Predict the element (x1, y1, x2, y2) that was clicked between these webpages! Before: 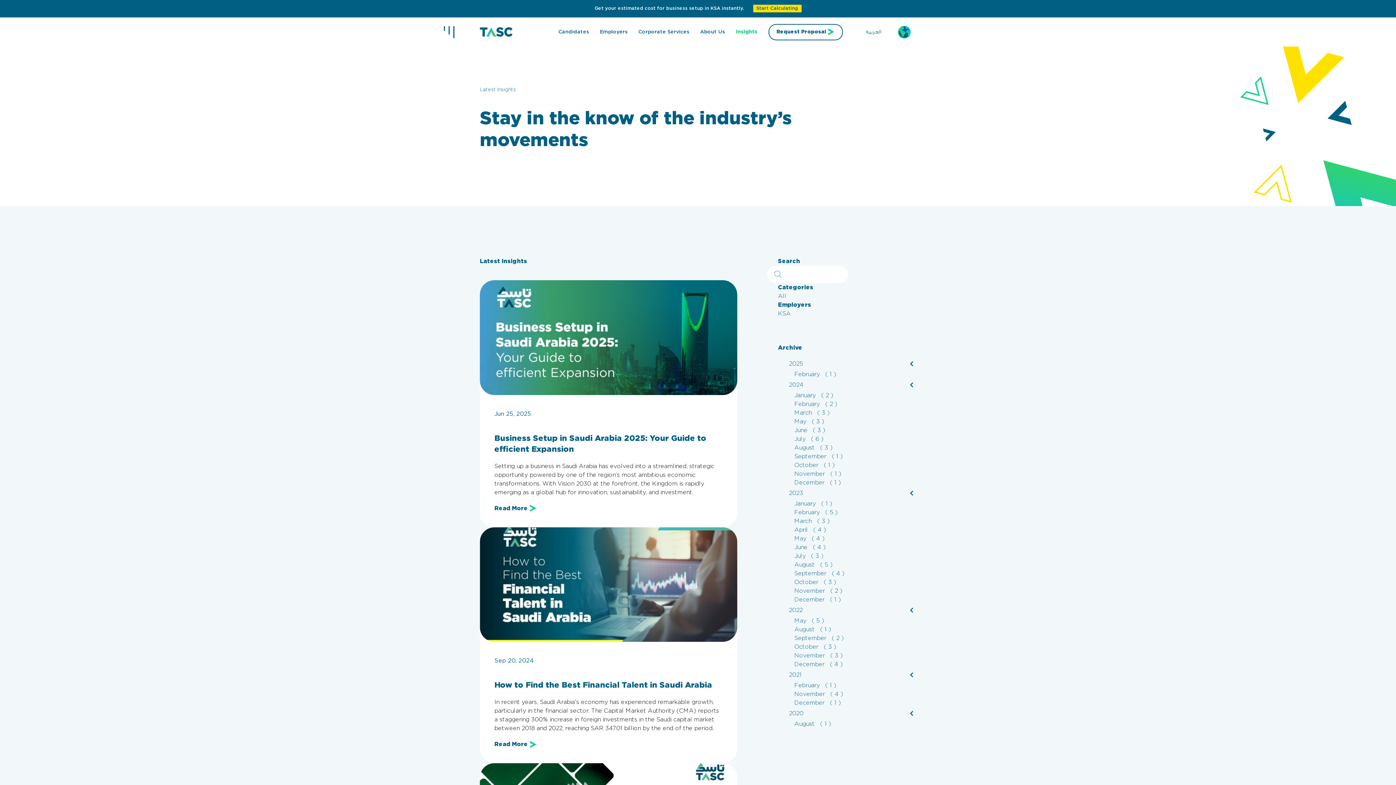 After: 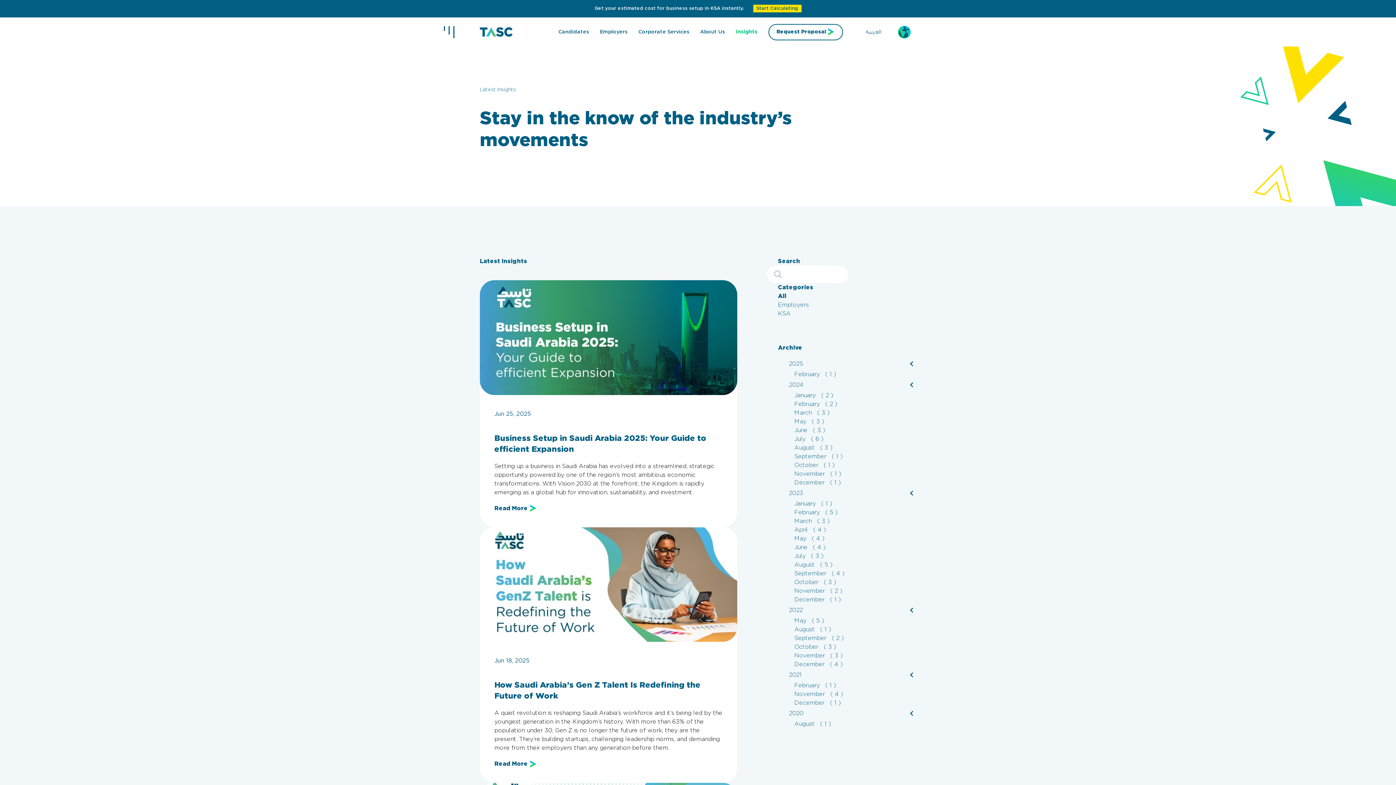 Action: label: Insights bbox: (730, 17, 763, 46)